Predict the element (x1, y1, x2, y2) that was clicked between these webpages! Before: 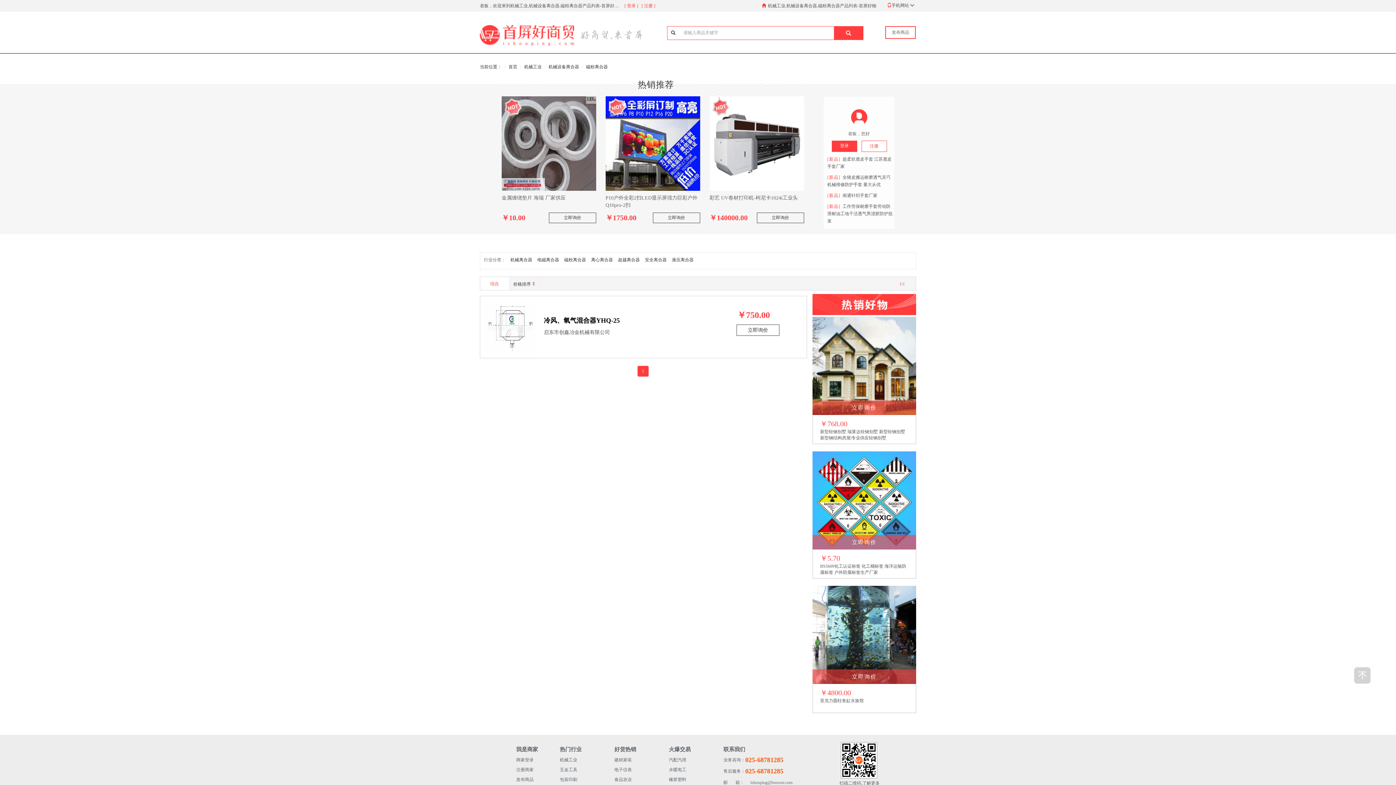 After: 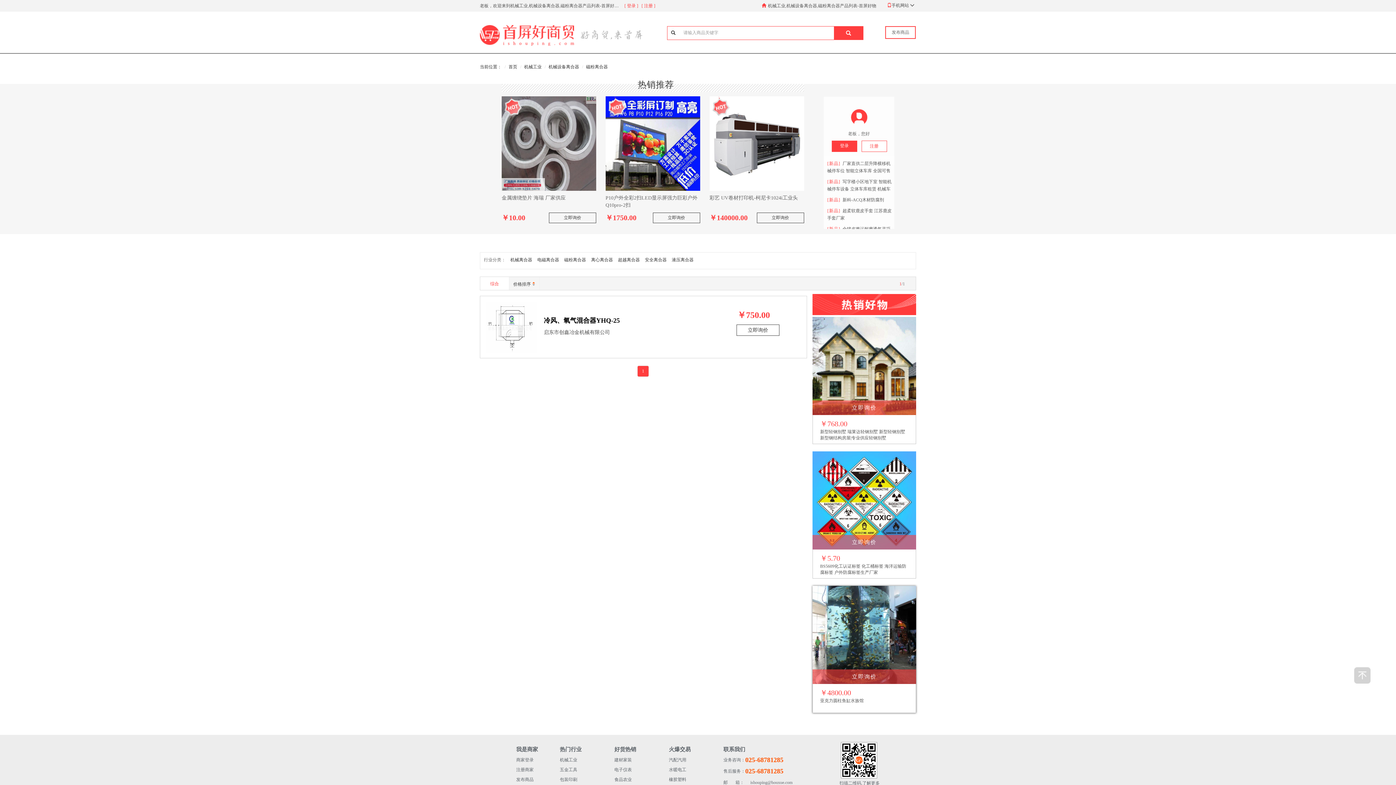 Action: bbox: (812, 586, 916, 684)